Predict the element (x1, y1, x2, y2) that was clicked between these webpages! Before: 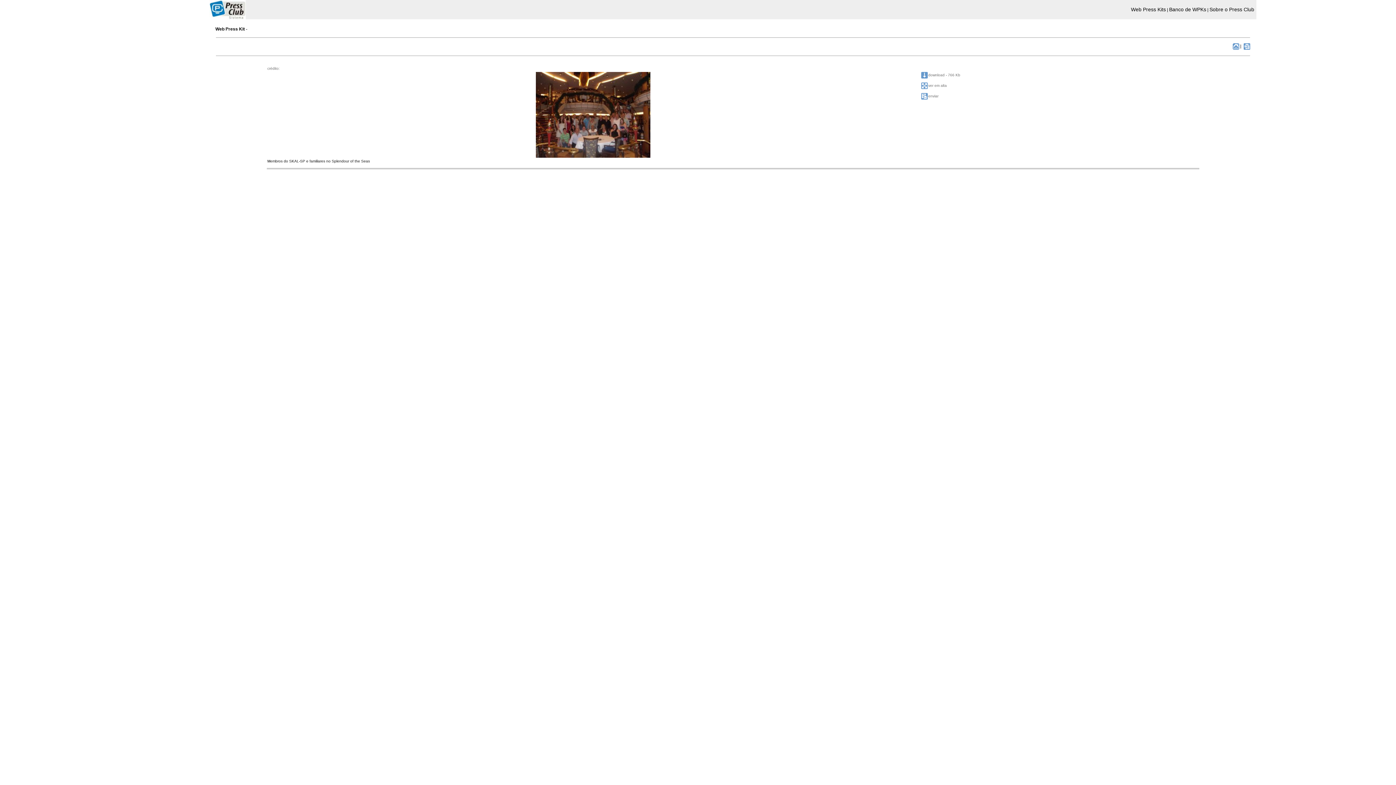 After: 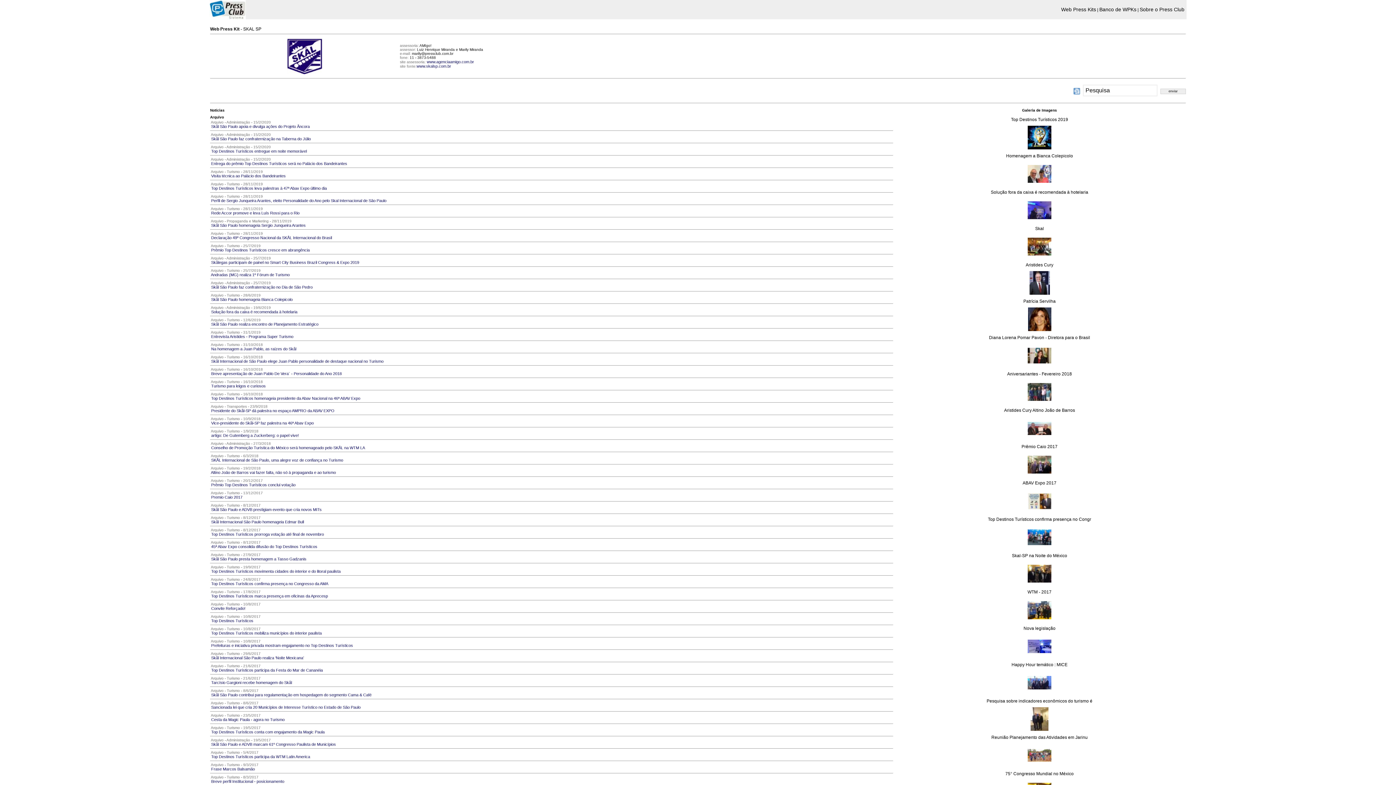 Action: bbox: (1232, 43, 1239, 48)